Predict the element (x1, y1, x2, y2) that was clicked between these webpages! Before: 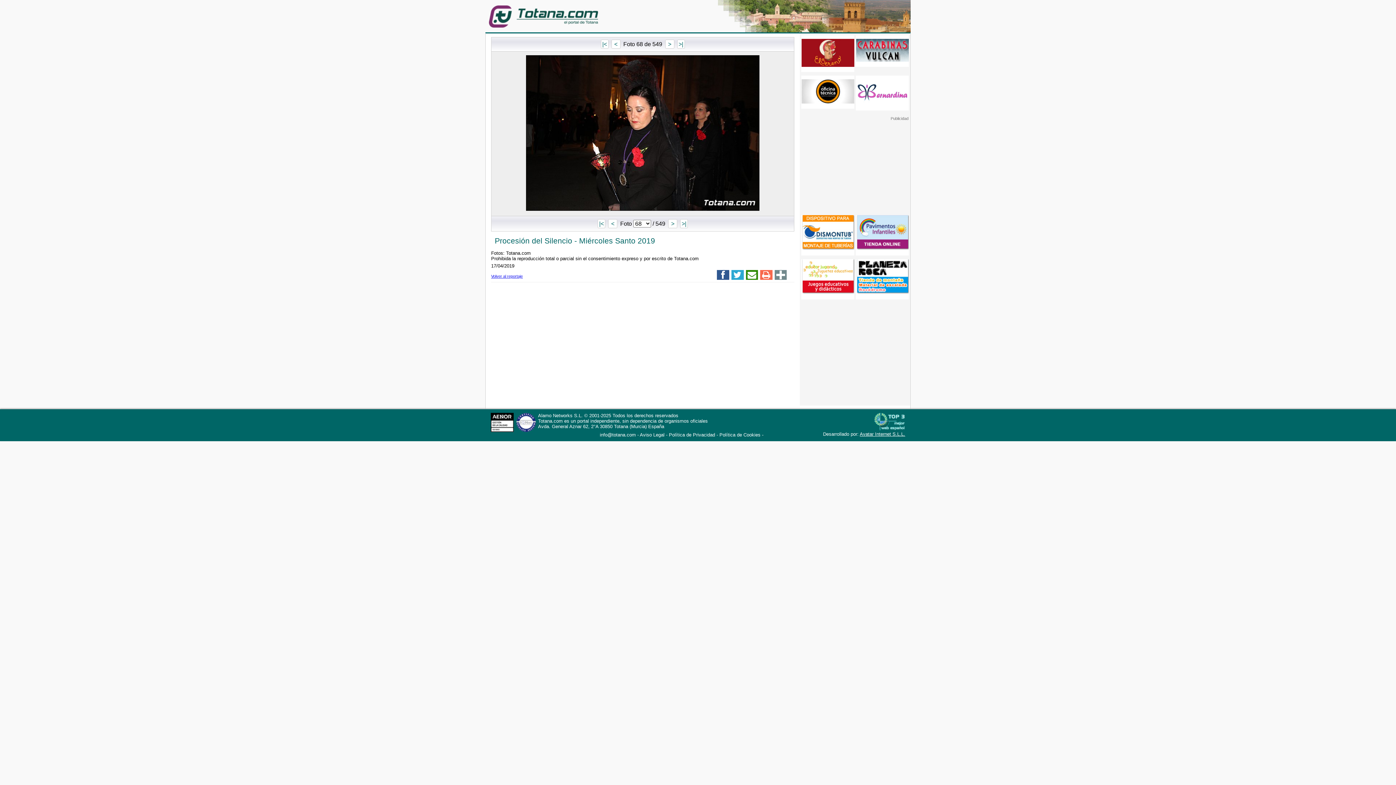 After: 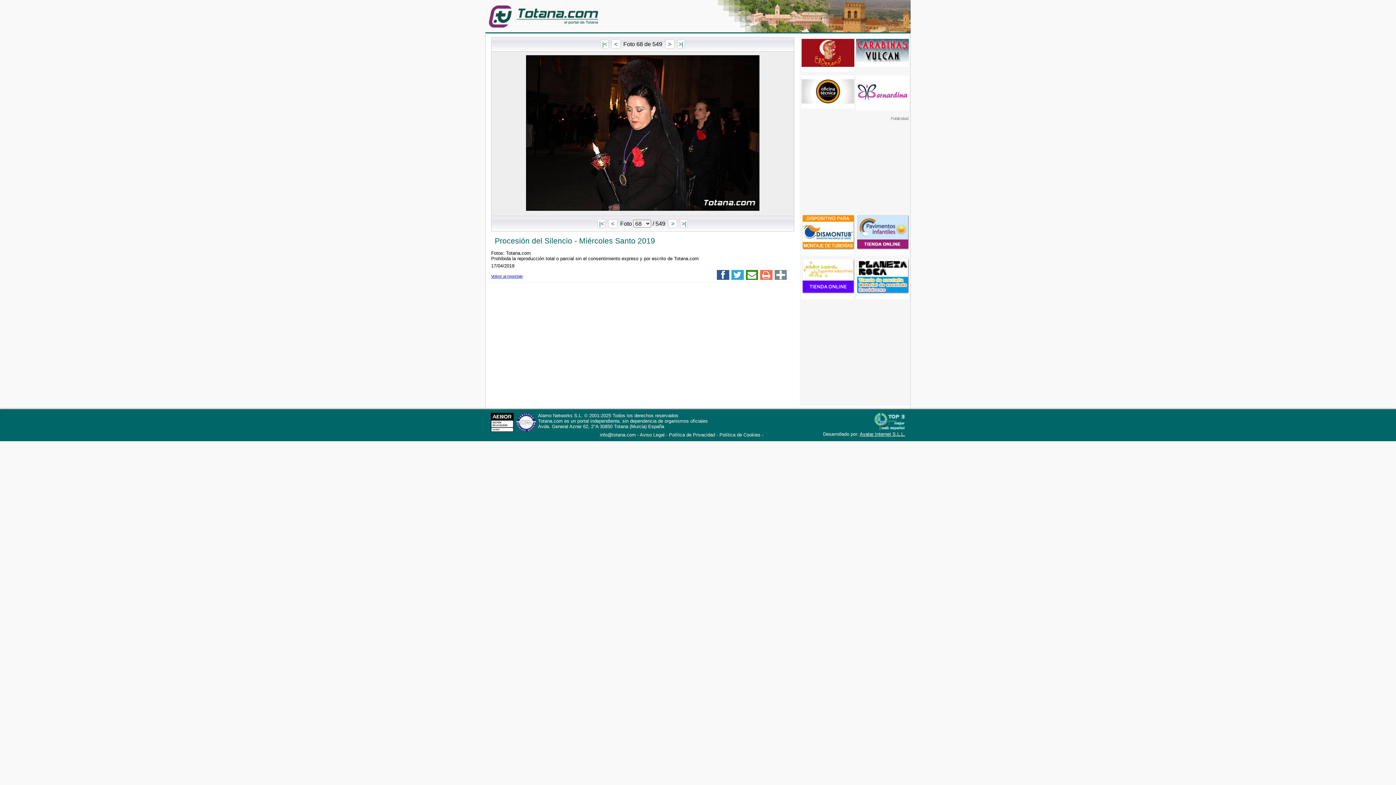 Action: bbox: (856, 35, 909, 66)